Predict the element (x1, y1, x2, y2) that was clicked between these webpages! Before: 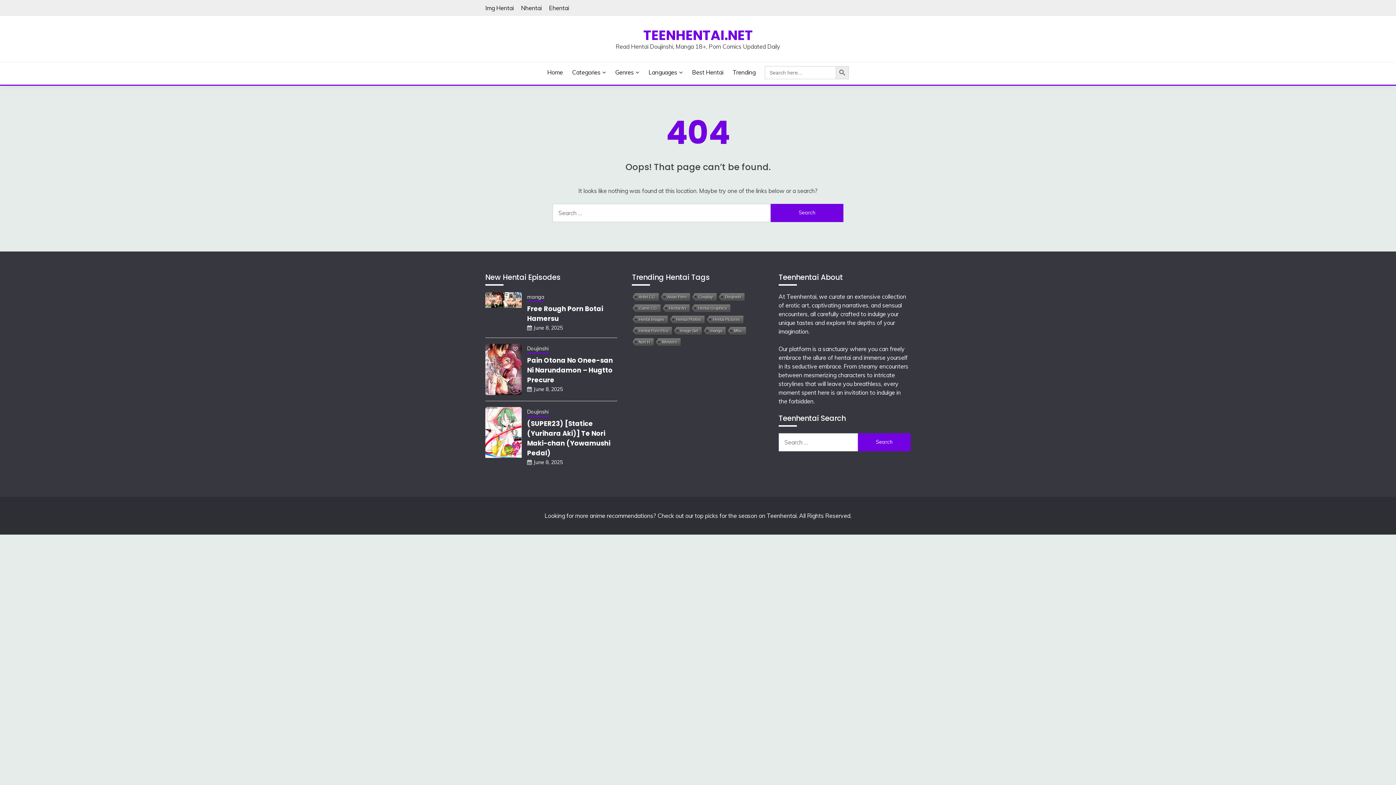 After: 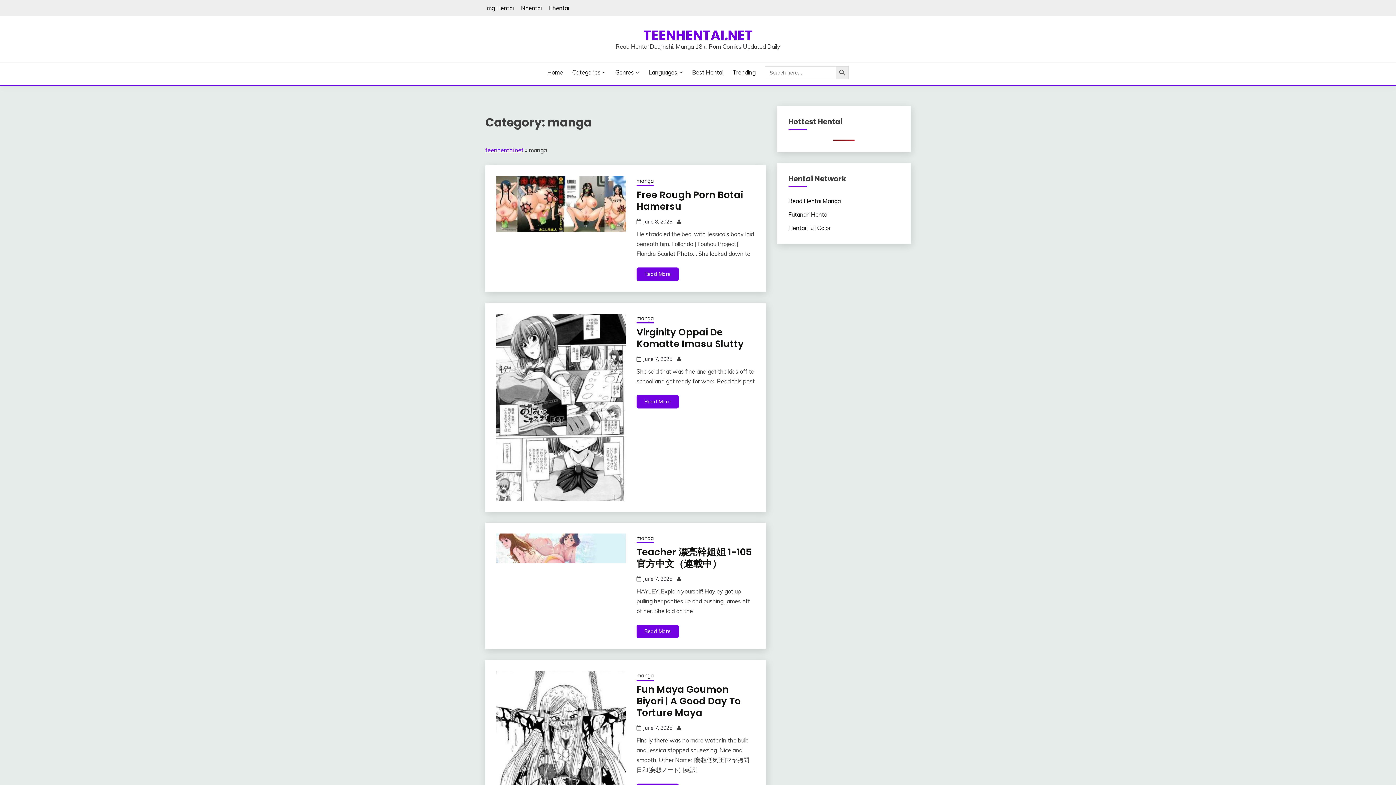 Action: bbox: (527, 293, 544, 302) label: manga